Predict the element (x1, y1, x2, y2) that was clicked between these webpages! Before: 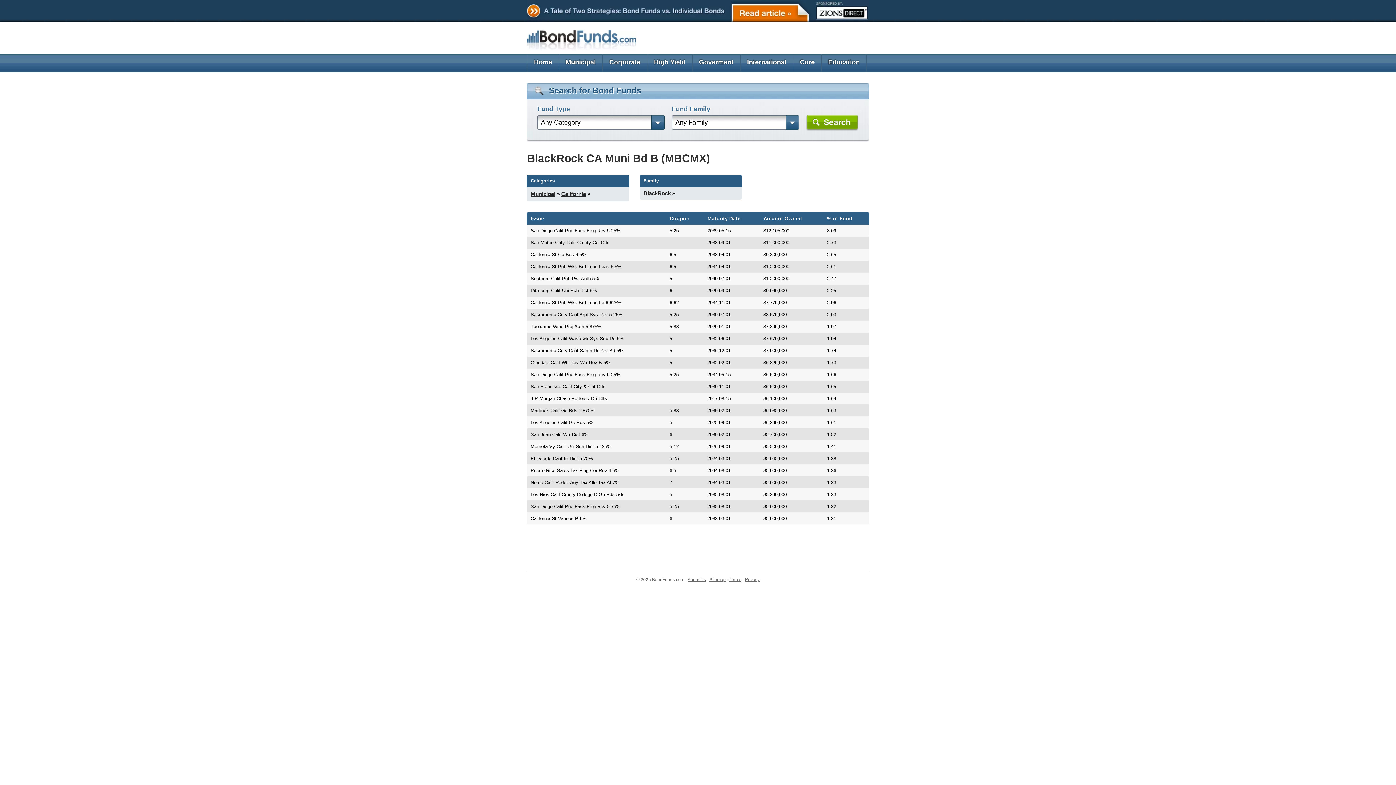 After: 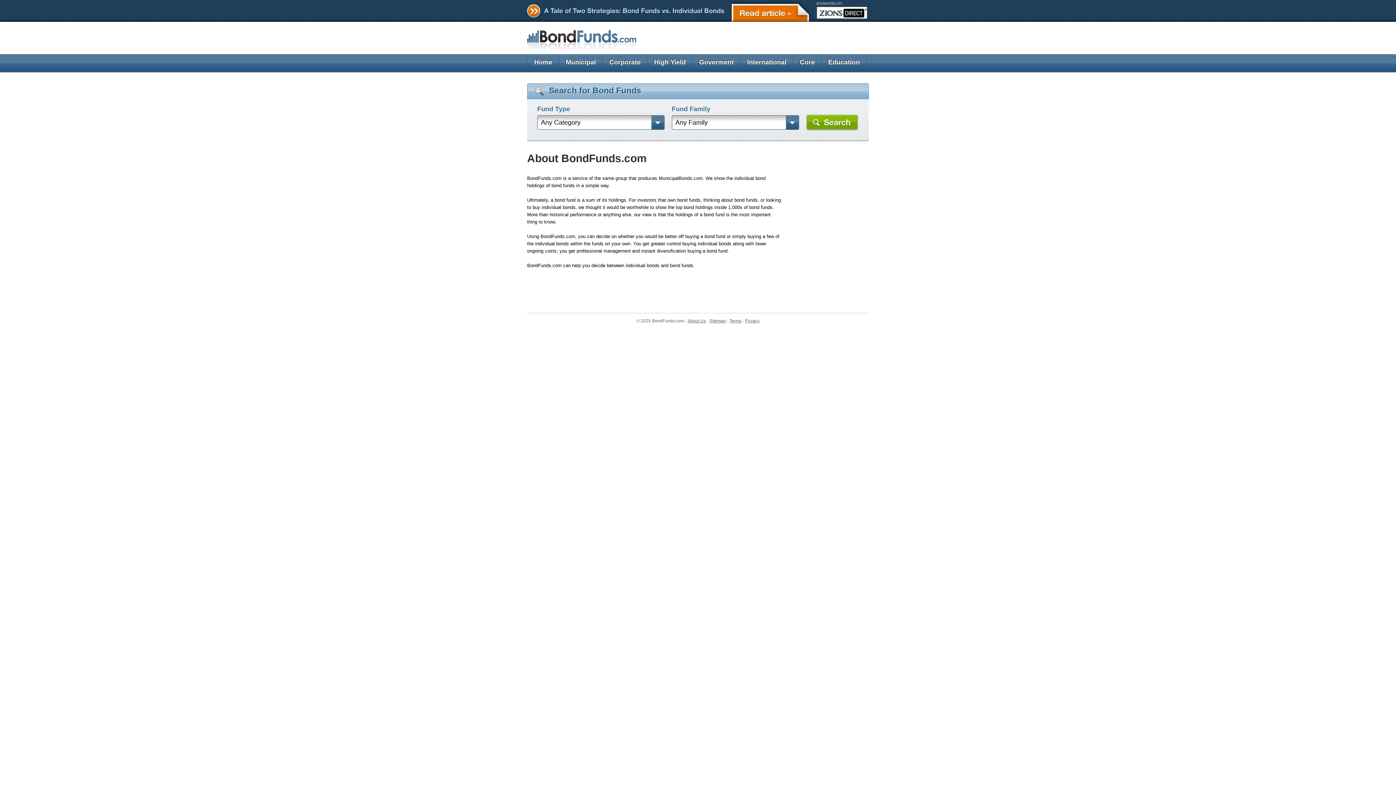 Action: bbox: (687, 577, 706, 582) label: About Us